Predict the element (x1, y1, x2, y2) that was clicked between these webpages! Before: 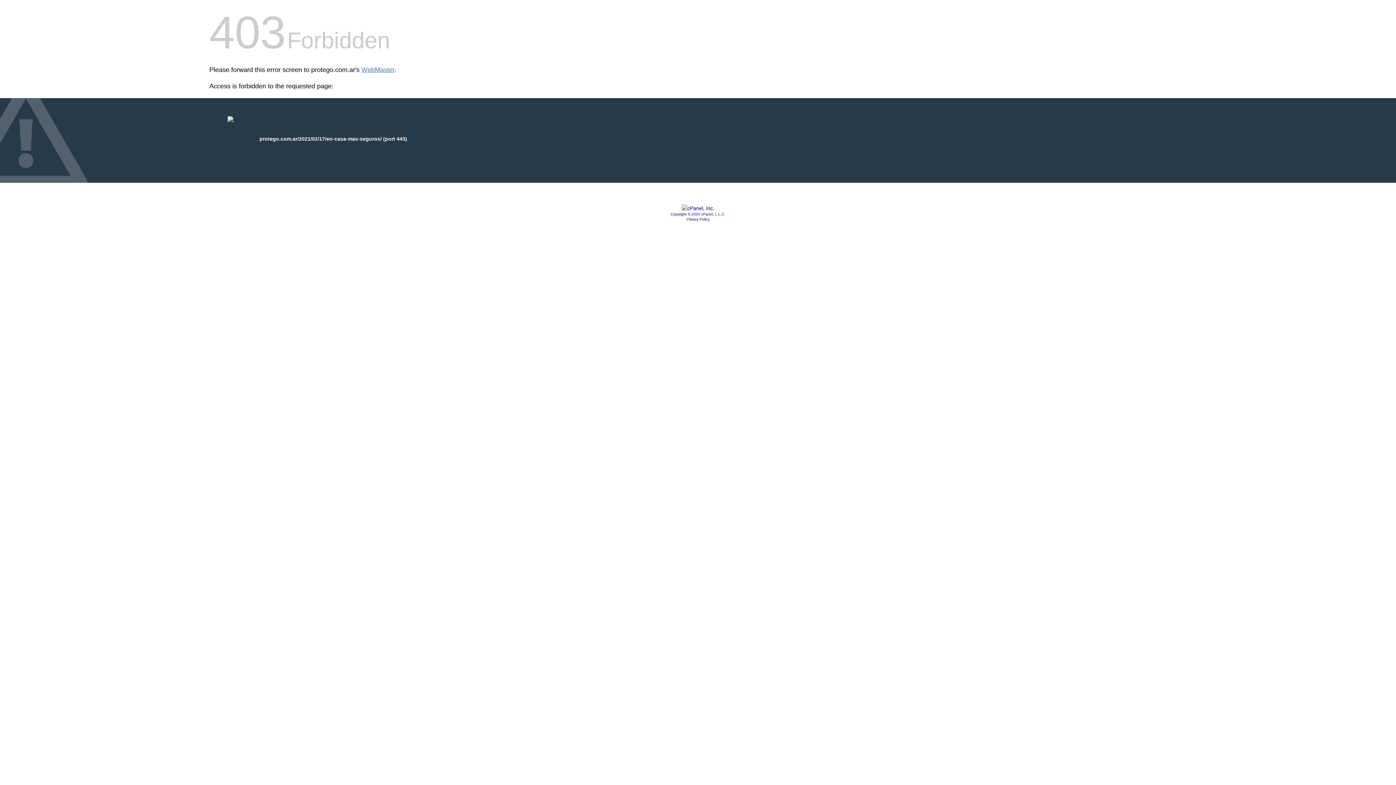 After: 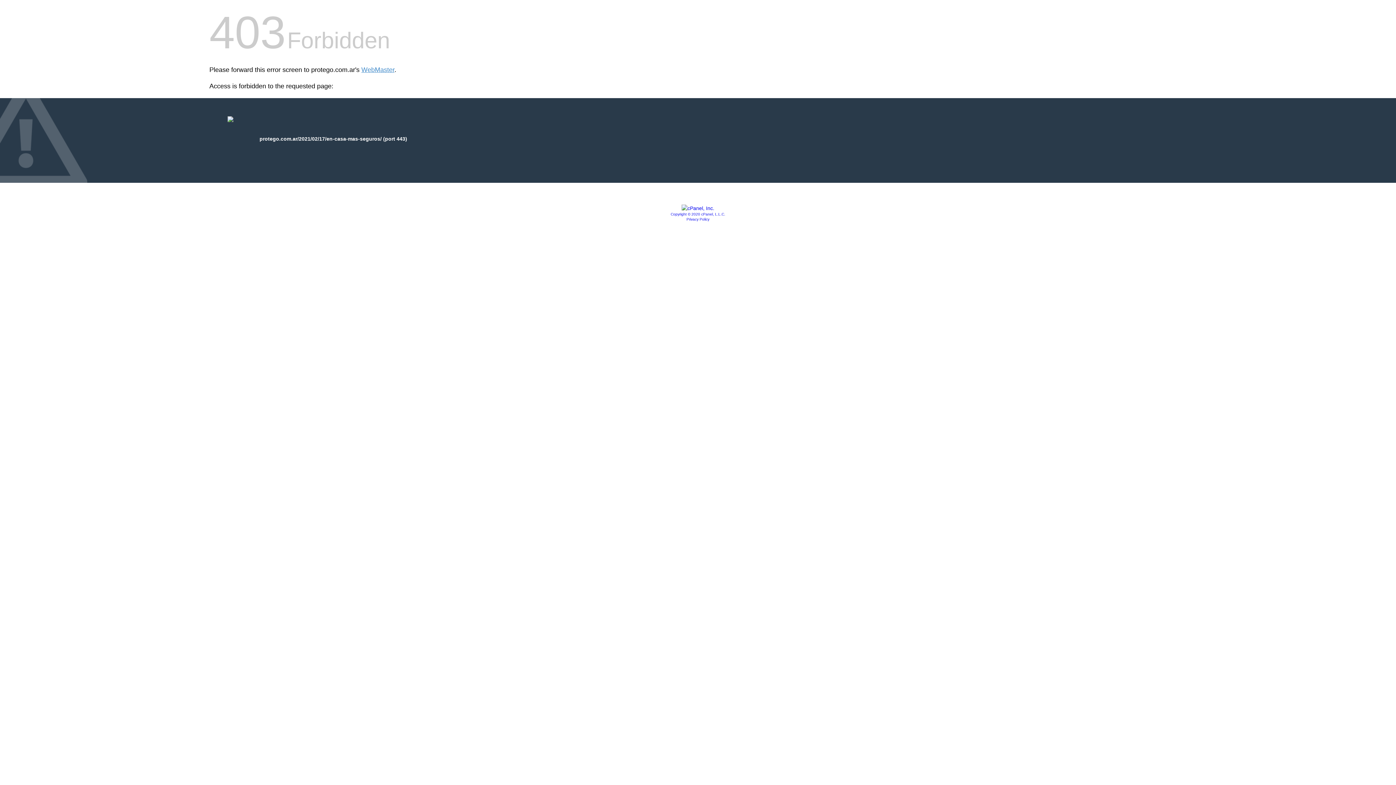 Action: label: Privacy Policy bbox: (686, 217, 709, 221)